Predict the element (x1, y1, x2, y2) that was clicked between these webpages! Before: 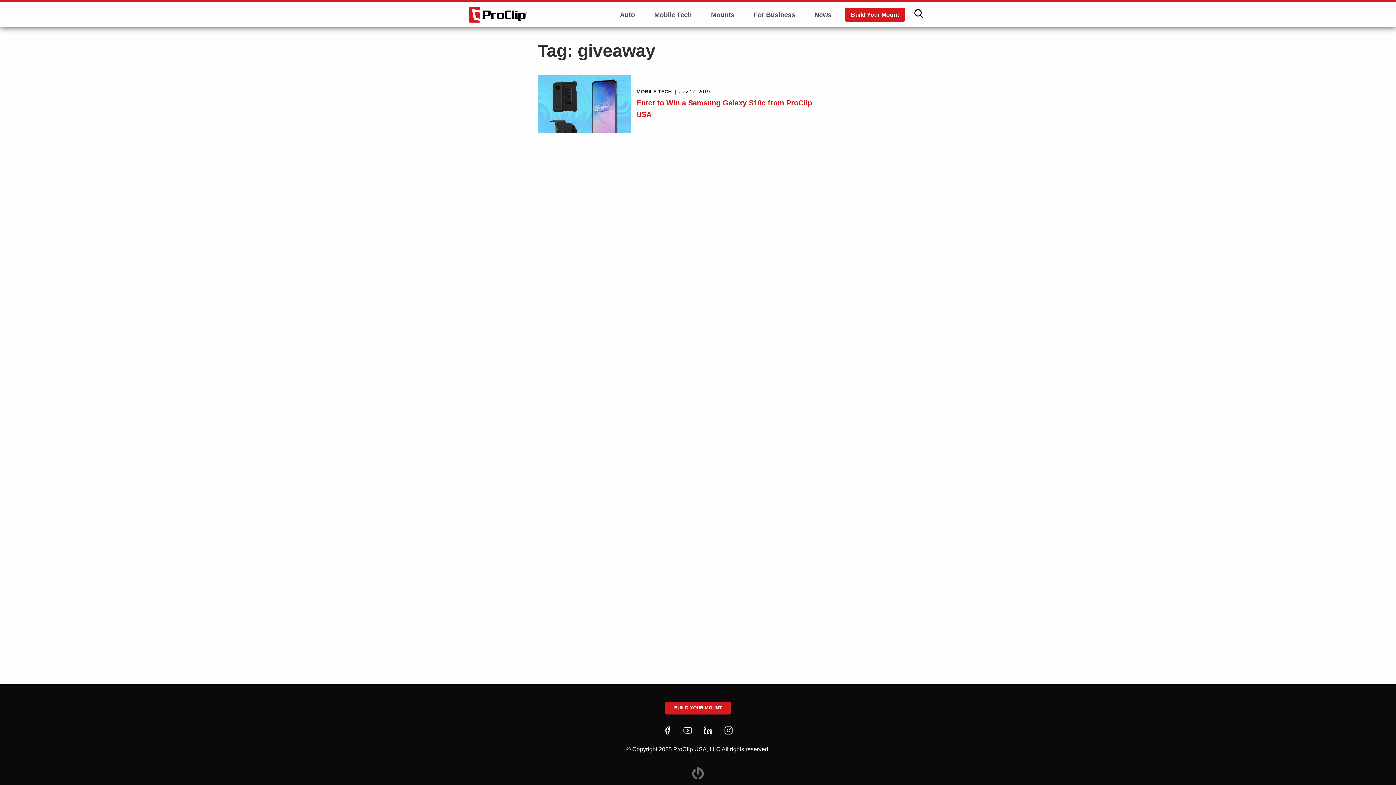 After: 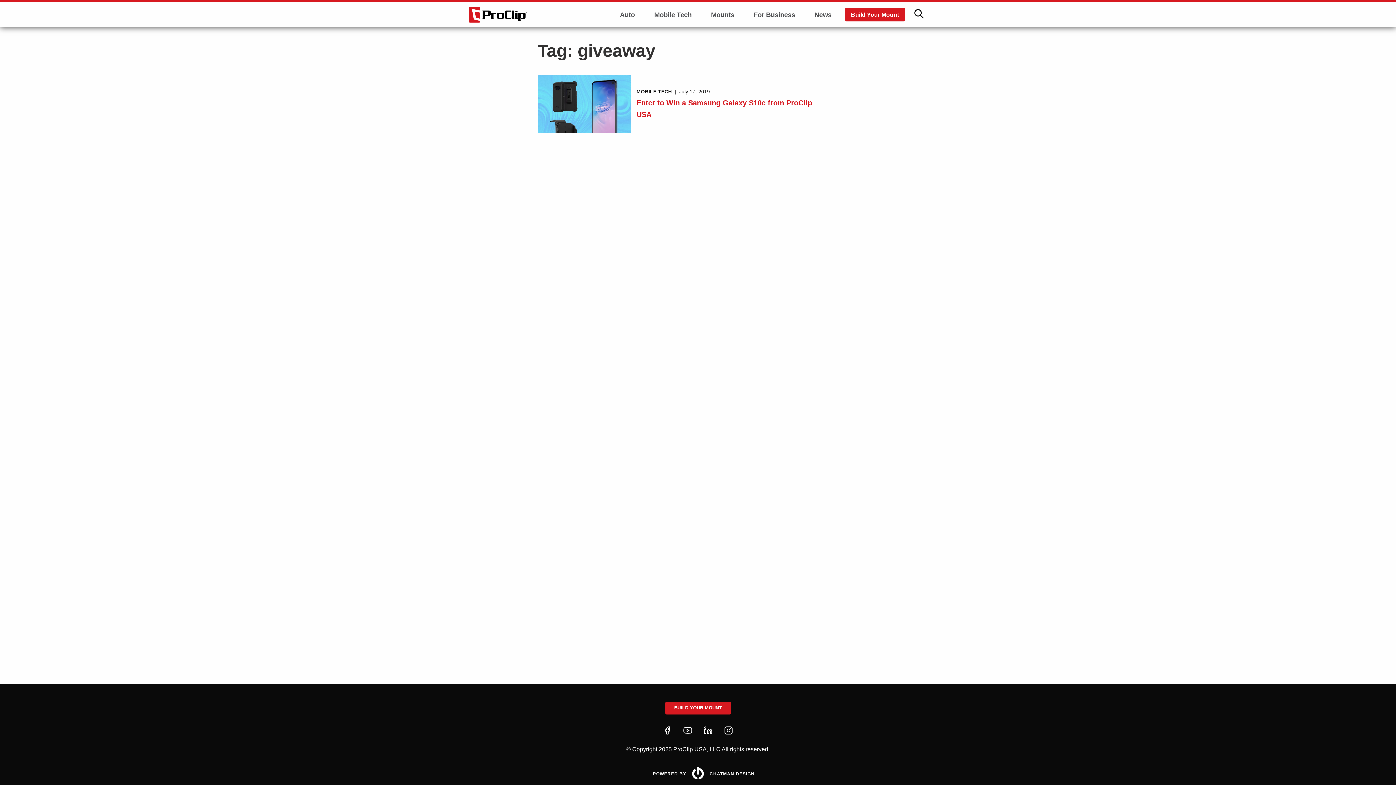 Action: bbox: (686, 761, 709, 785)